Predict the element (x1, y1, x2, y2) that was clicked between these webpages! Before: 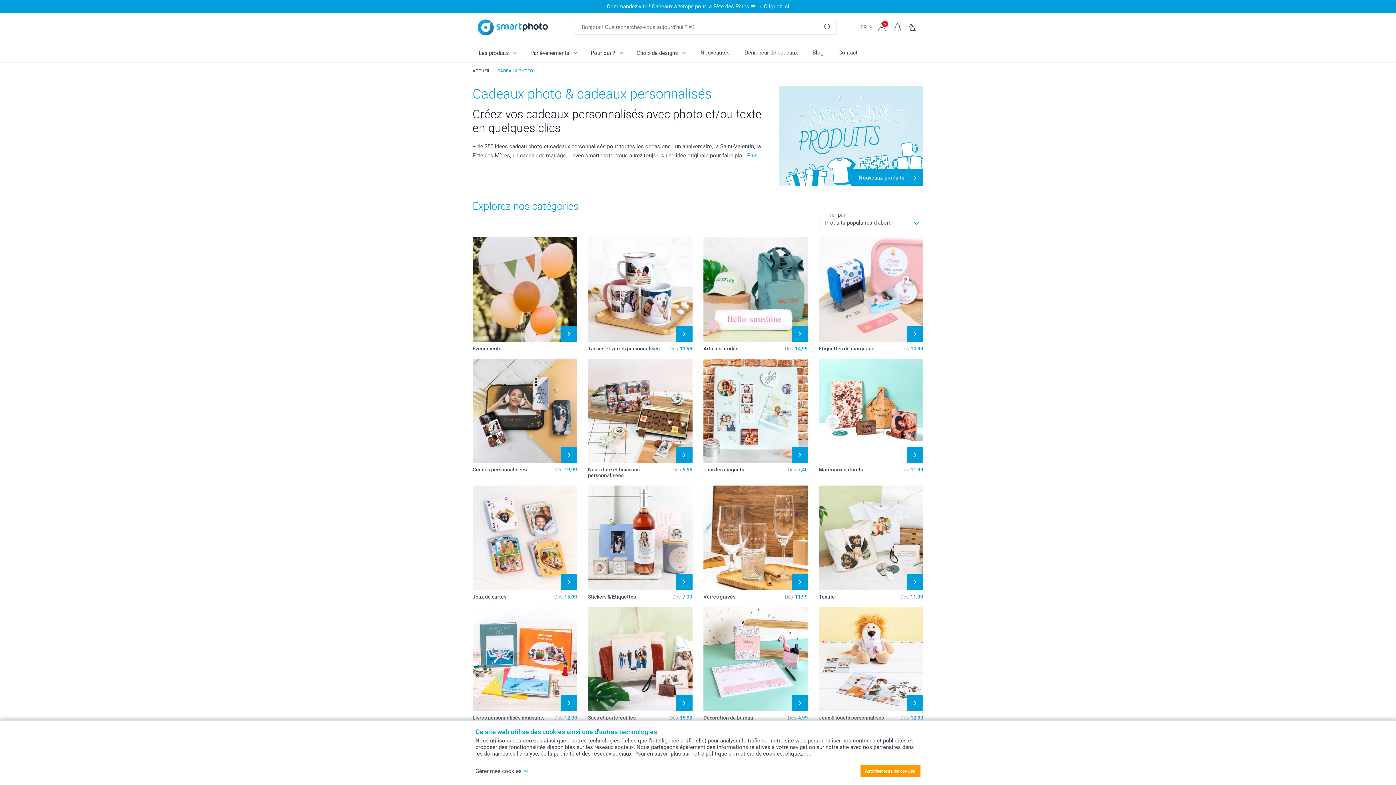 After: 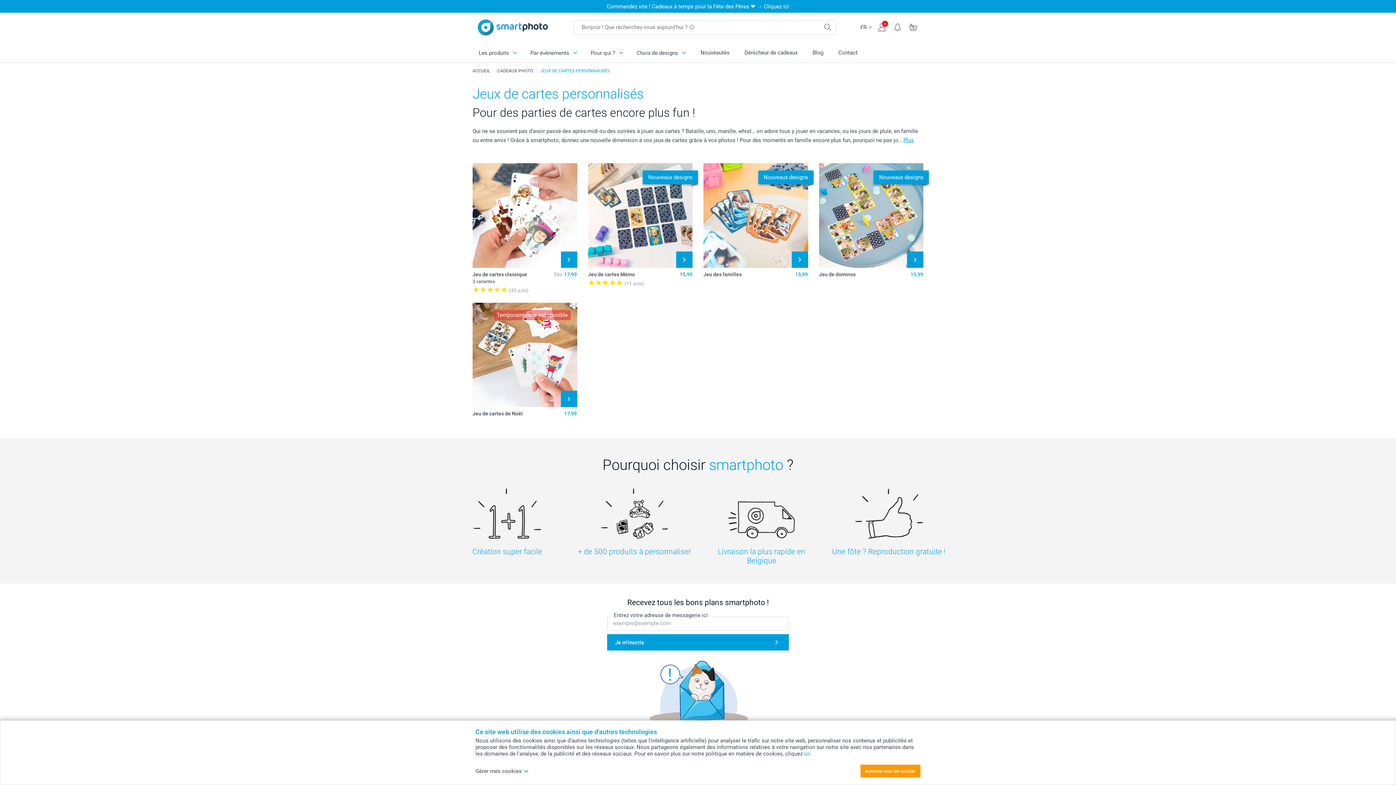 Action: bbox: (472, 594, 527, 599) label: Jeux de cartes